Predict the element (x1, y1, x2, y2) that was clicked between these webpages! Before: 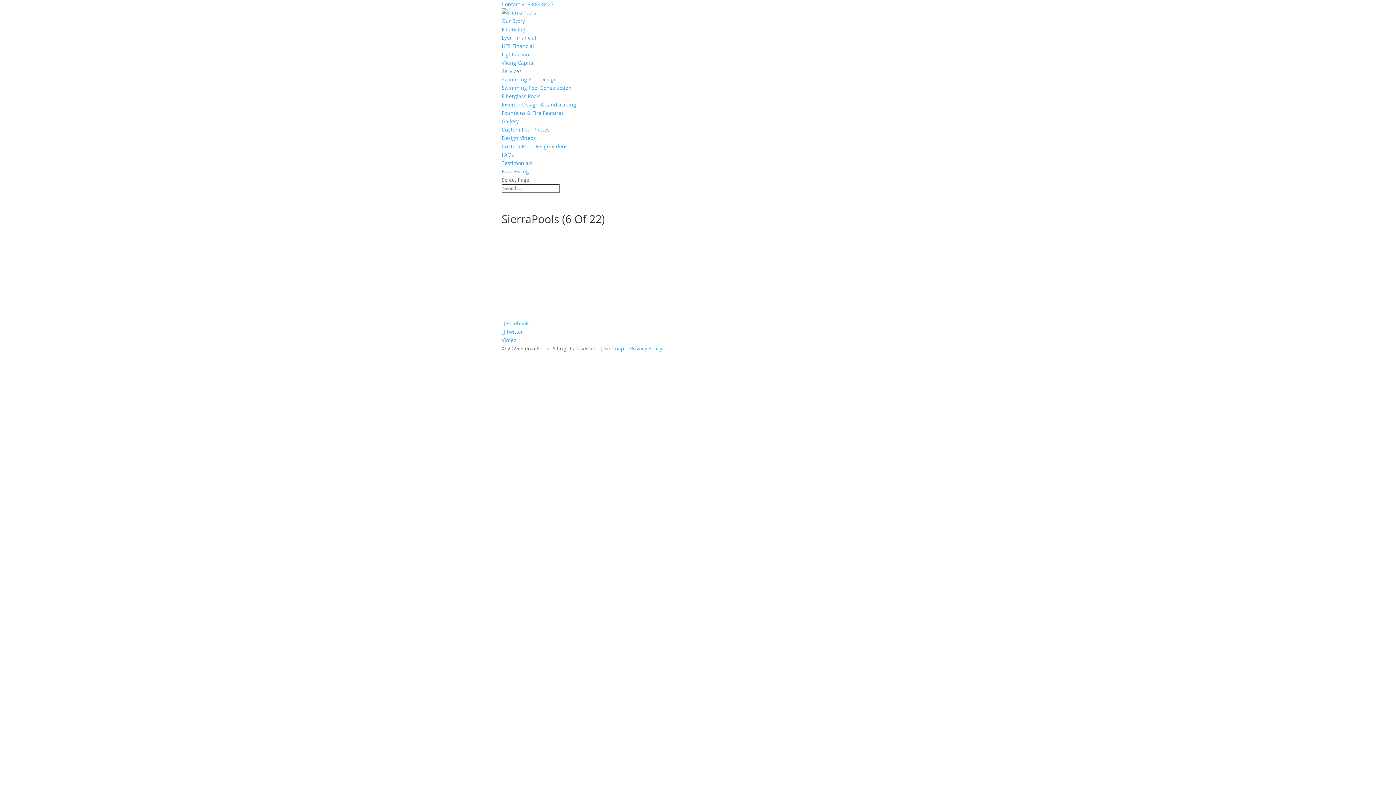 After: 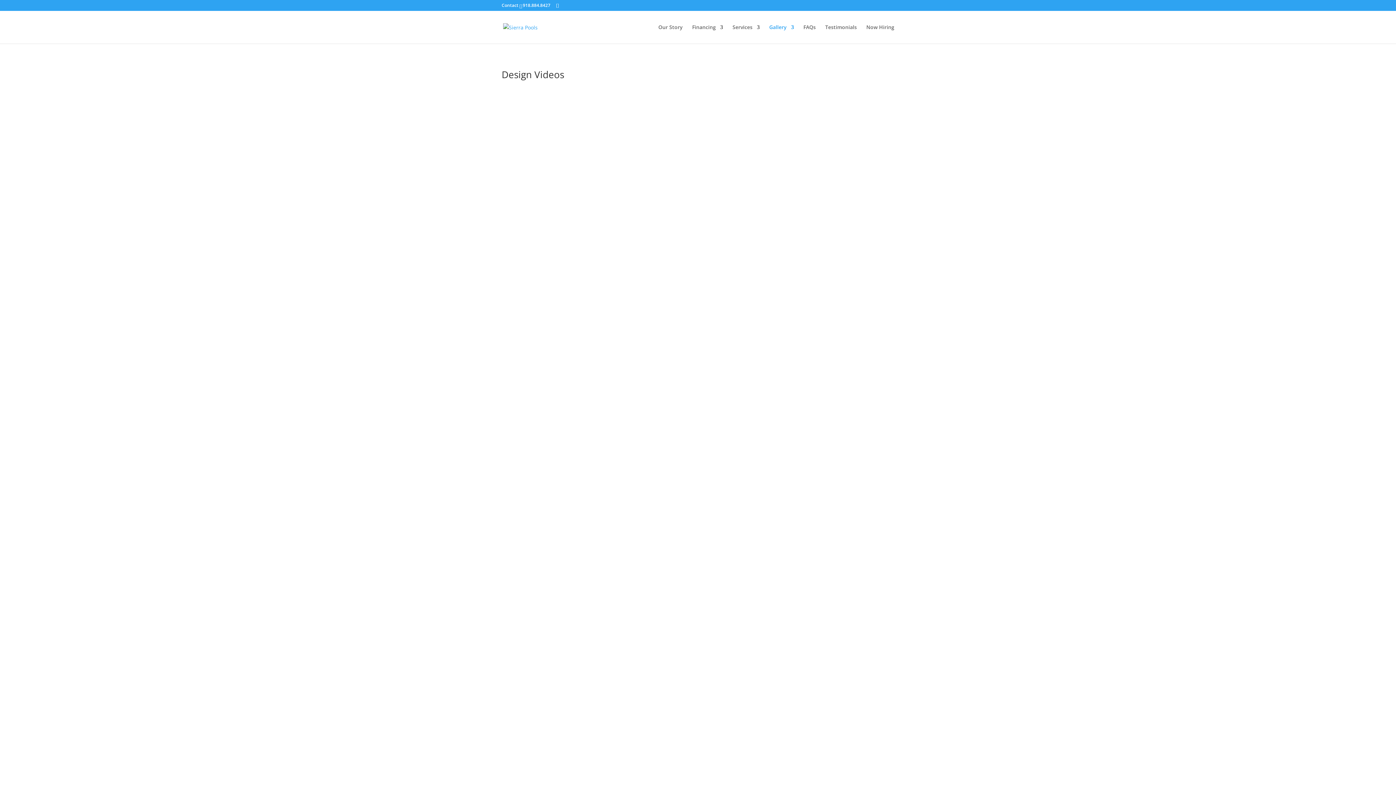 Action: bbox: (501, 134, 536, 141) label: Design Videos